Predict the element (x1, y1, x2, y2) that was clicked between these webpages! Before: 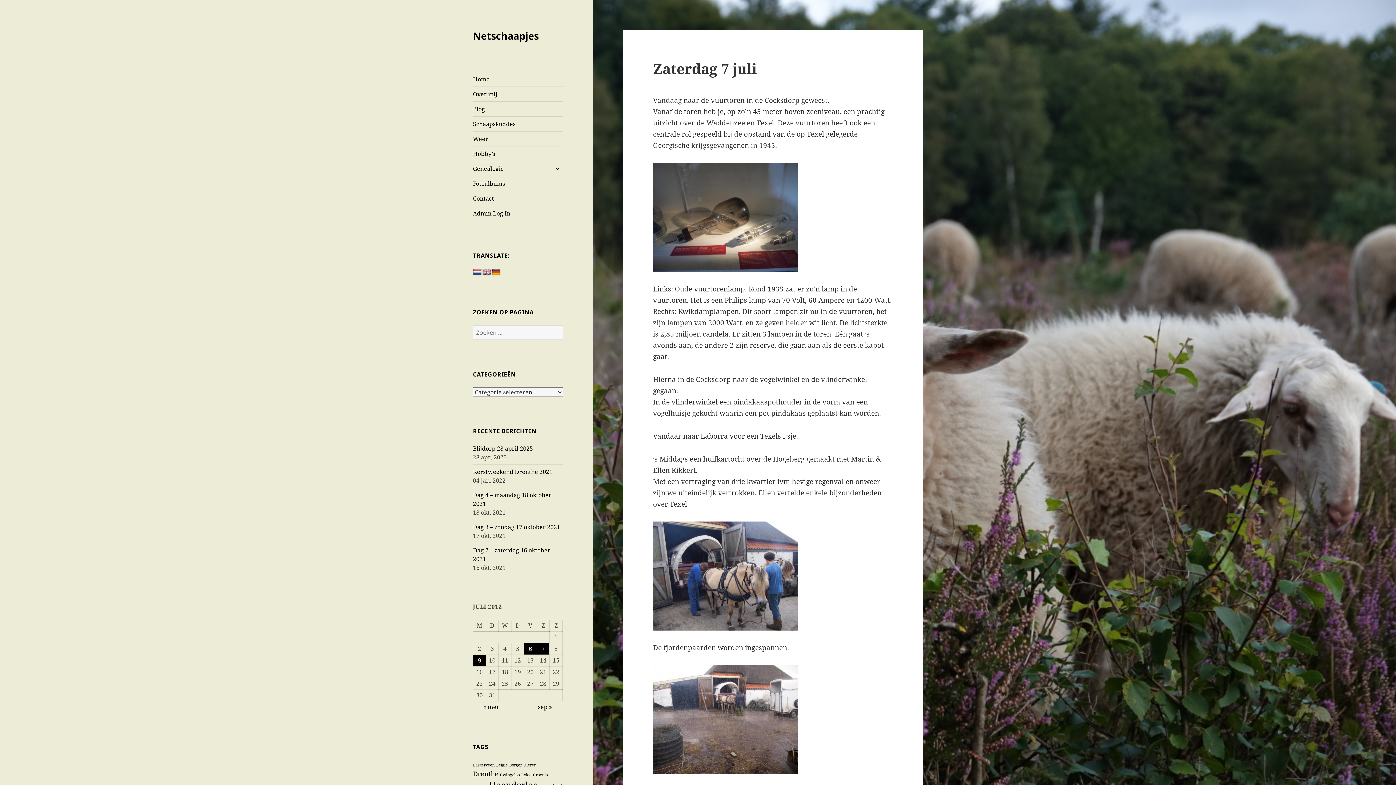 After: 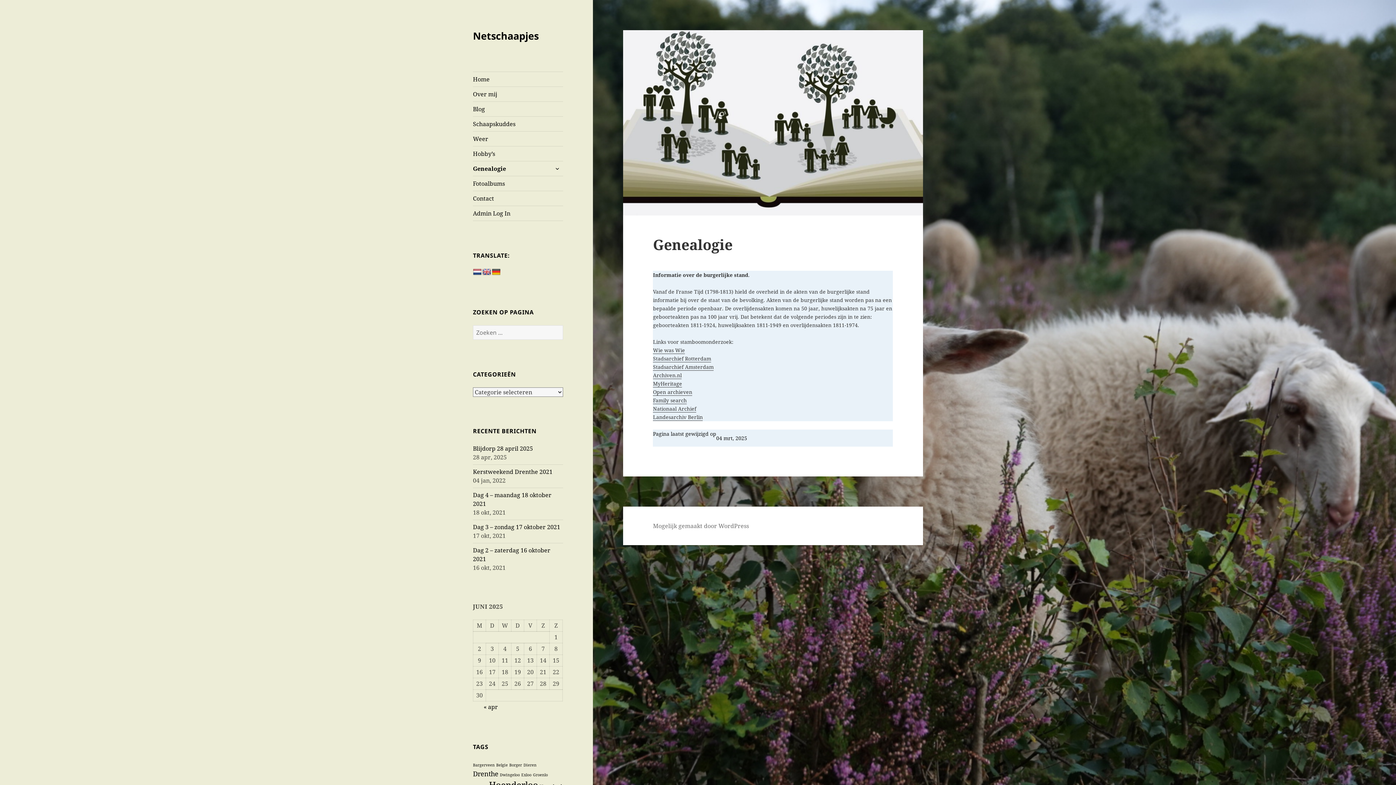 Action: label: Genealogie bbox: (473, 161, 563, 176)